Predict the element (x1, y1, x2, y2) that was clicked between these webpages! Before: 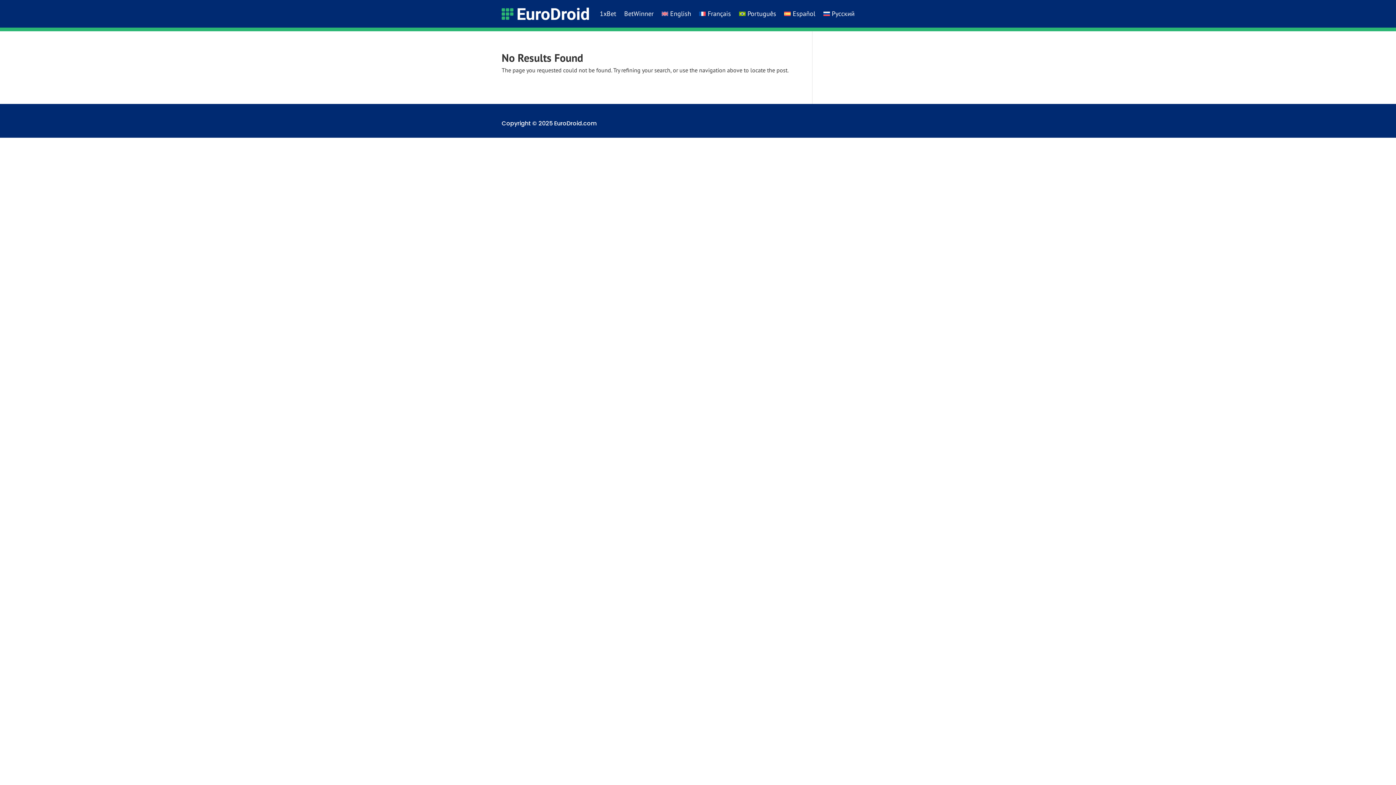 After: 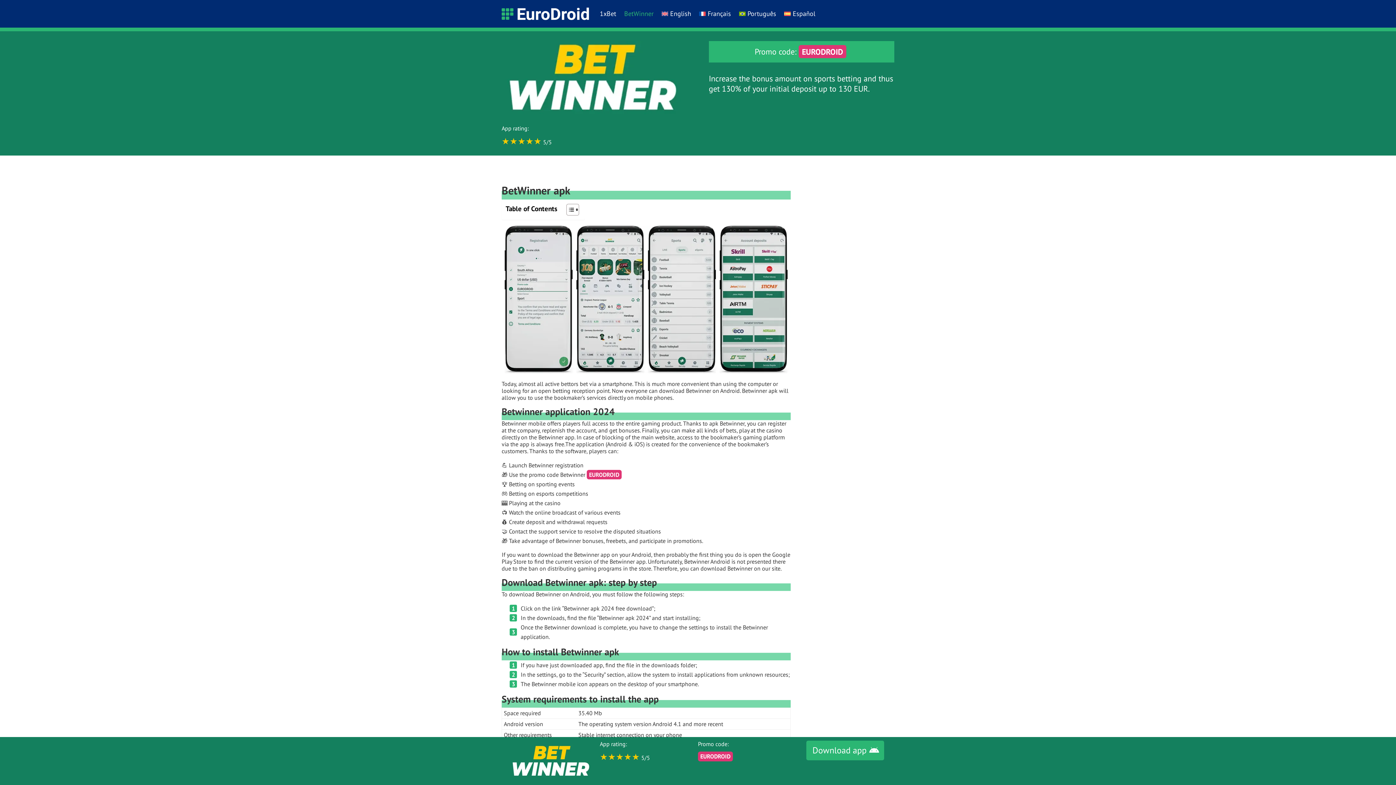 Action: label: BetWinner bbox: (624, 0, 653, 27)